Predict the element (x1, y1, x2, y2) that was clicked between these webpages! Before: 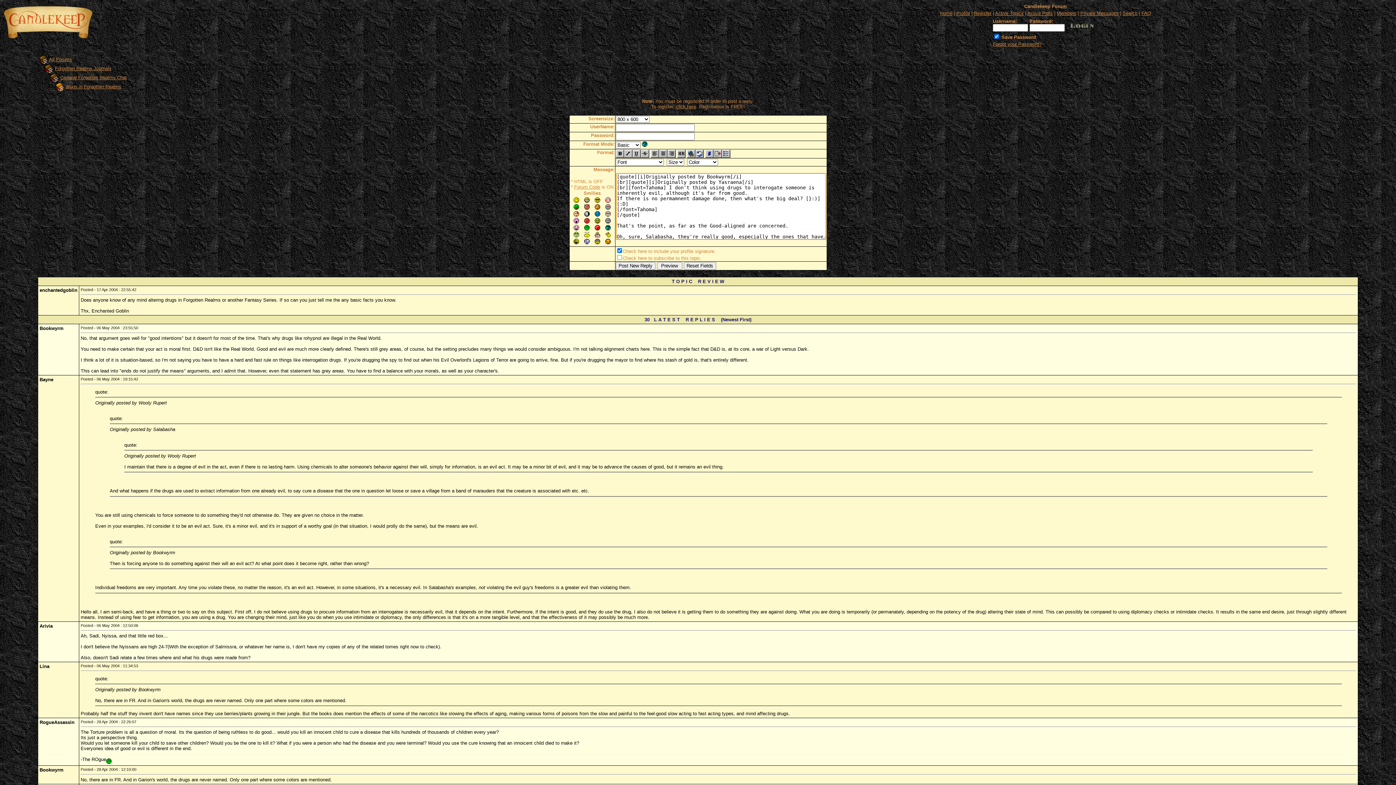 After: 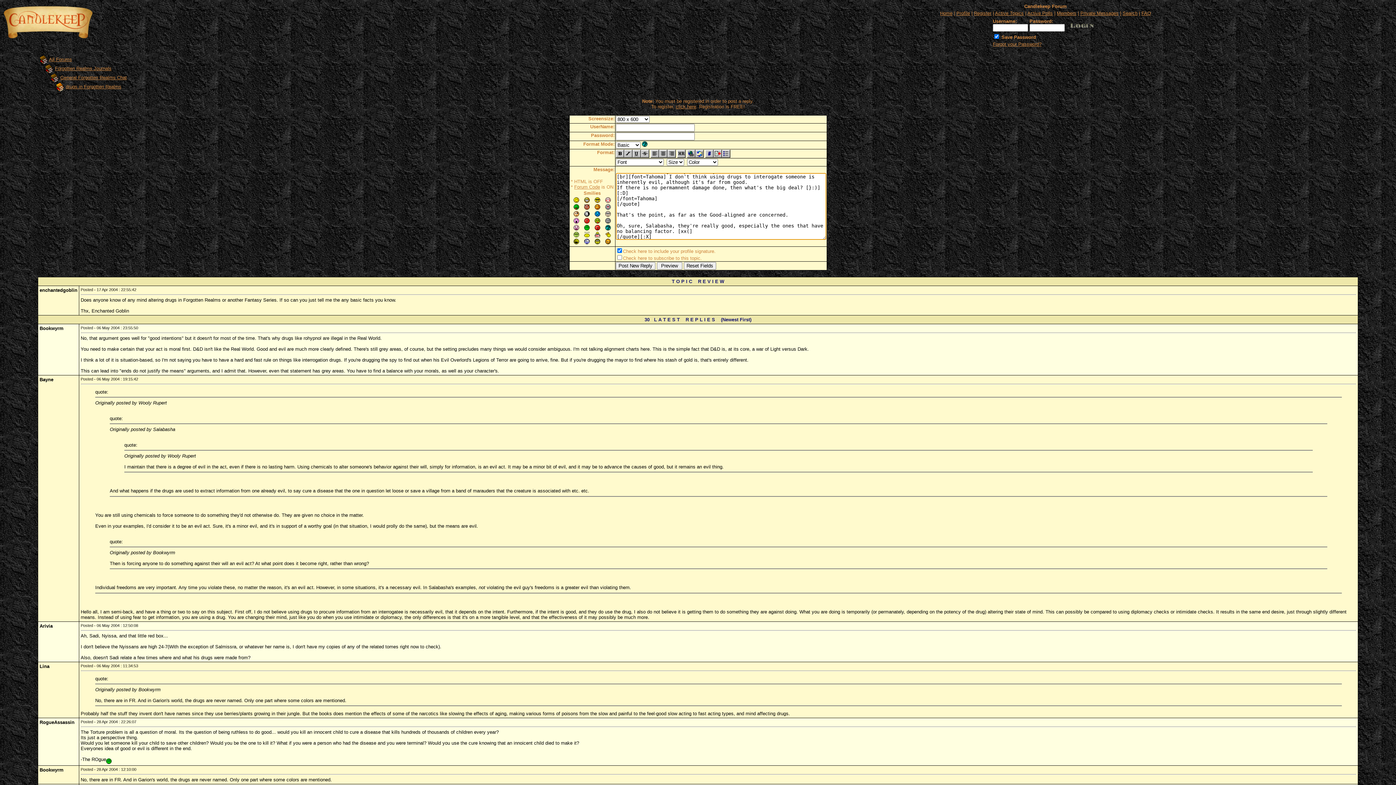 Action: bbox: (573, 225, 579, 231)